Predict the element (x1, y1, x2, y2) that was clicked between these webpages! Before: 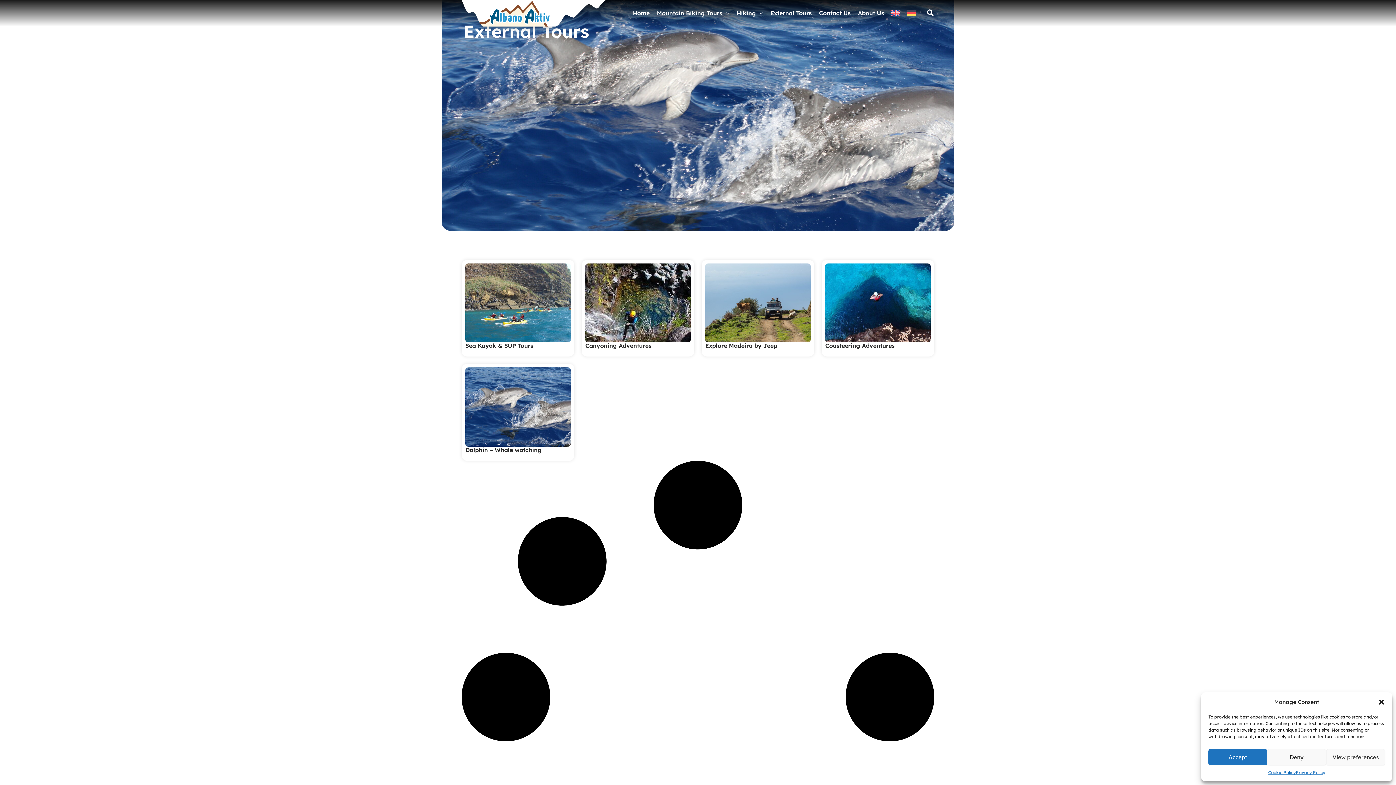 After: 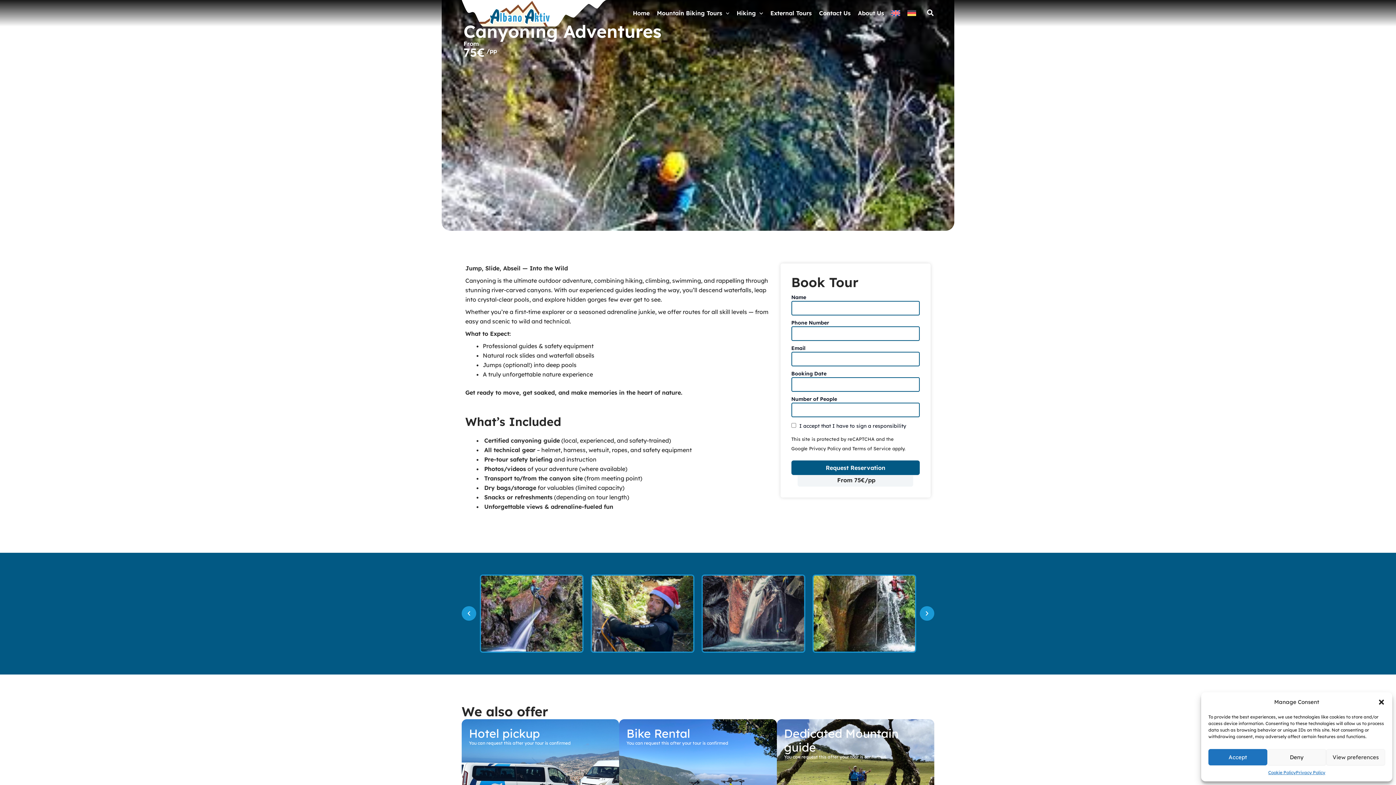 Action: label: Canyoning Adventures bbox: (581, 260, 694, 356)